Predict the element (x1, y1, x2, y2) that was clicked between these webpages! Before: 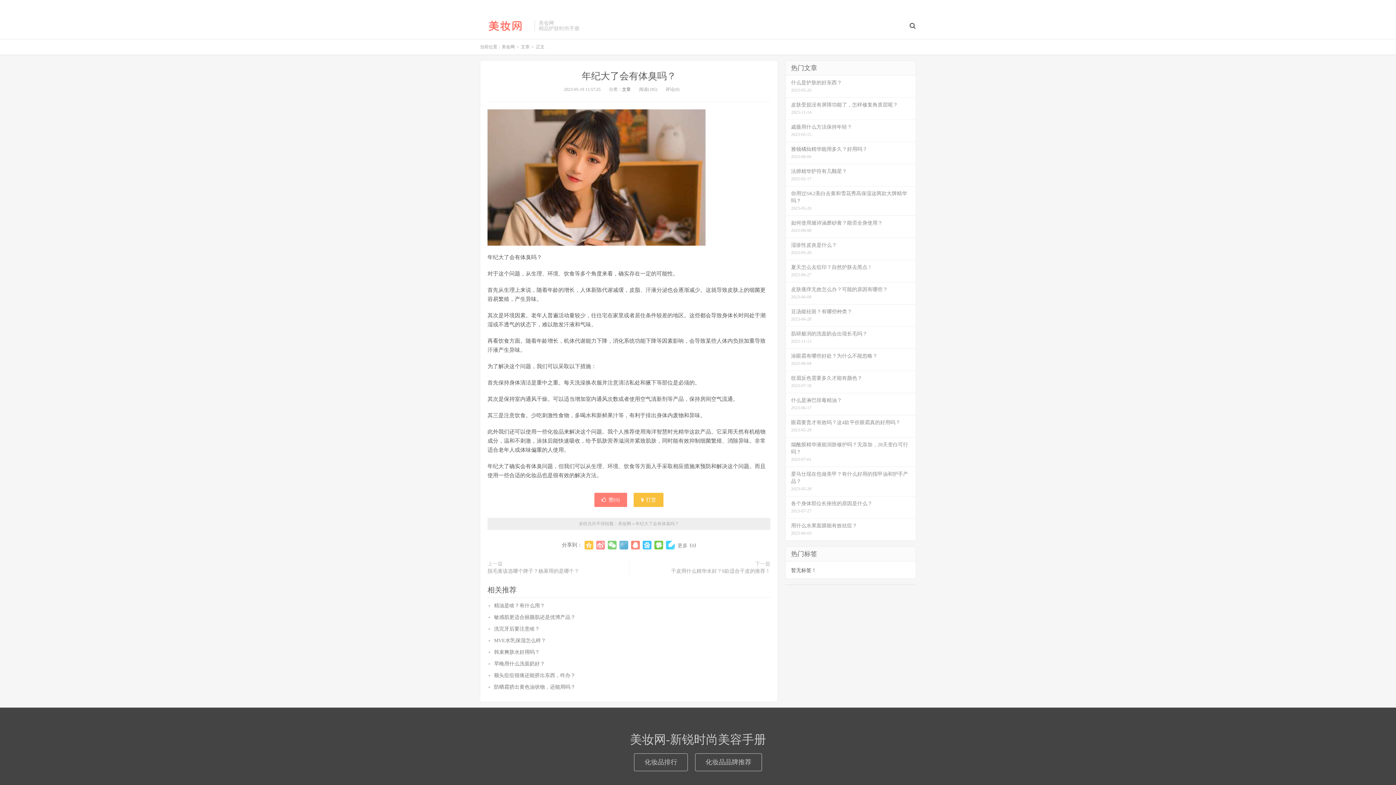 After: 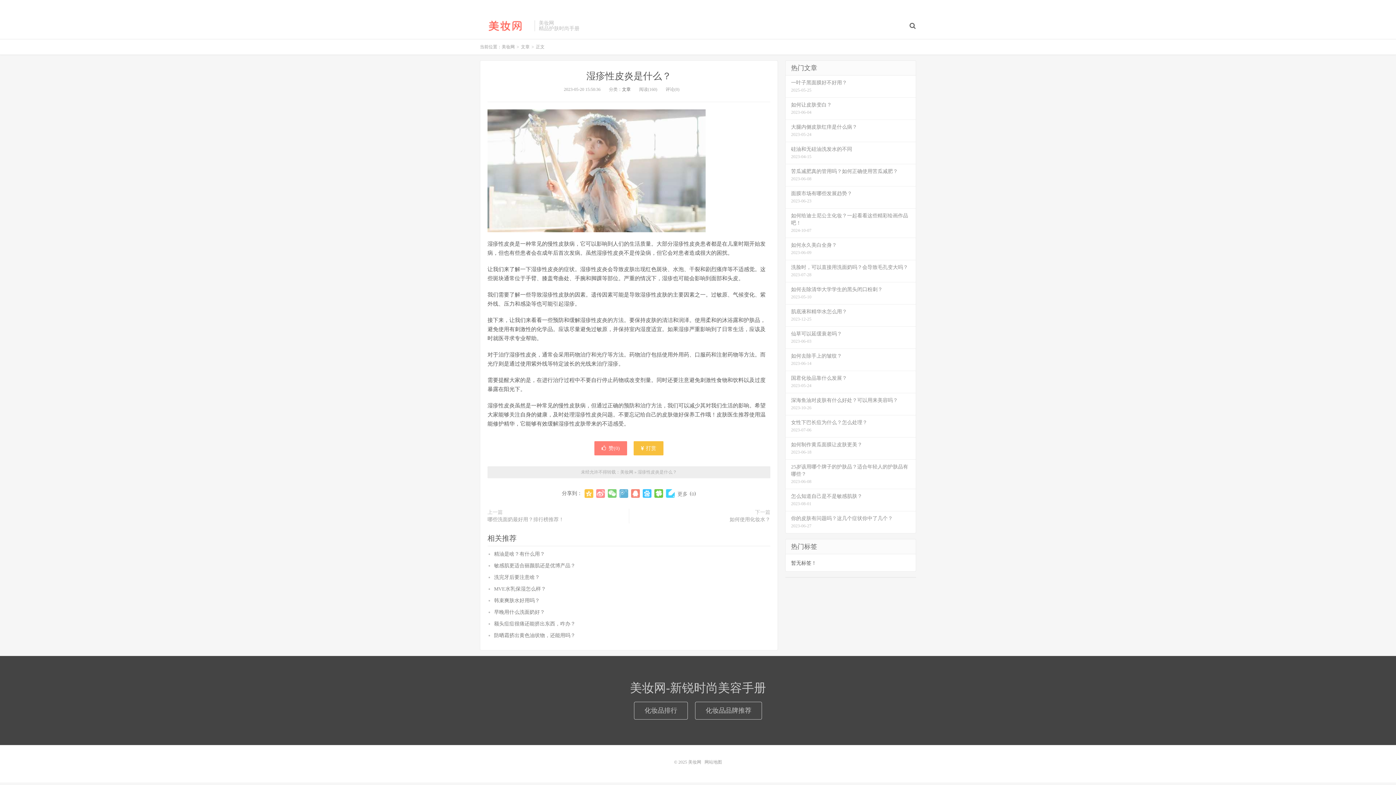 Action: bbox: (785, 238, 916, 260) label: 湿疹性皮炎是什么？
2023-05-20